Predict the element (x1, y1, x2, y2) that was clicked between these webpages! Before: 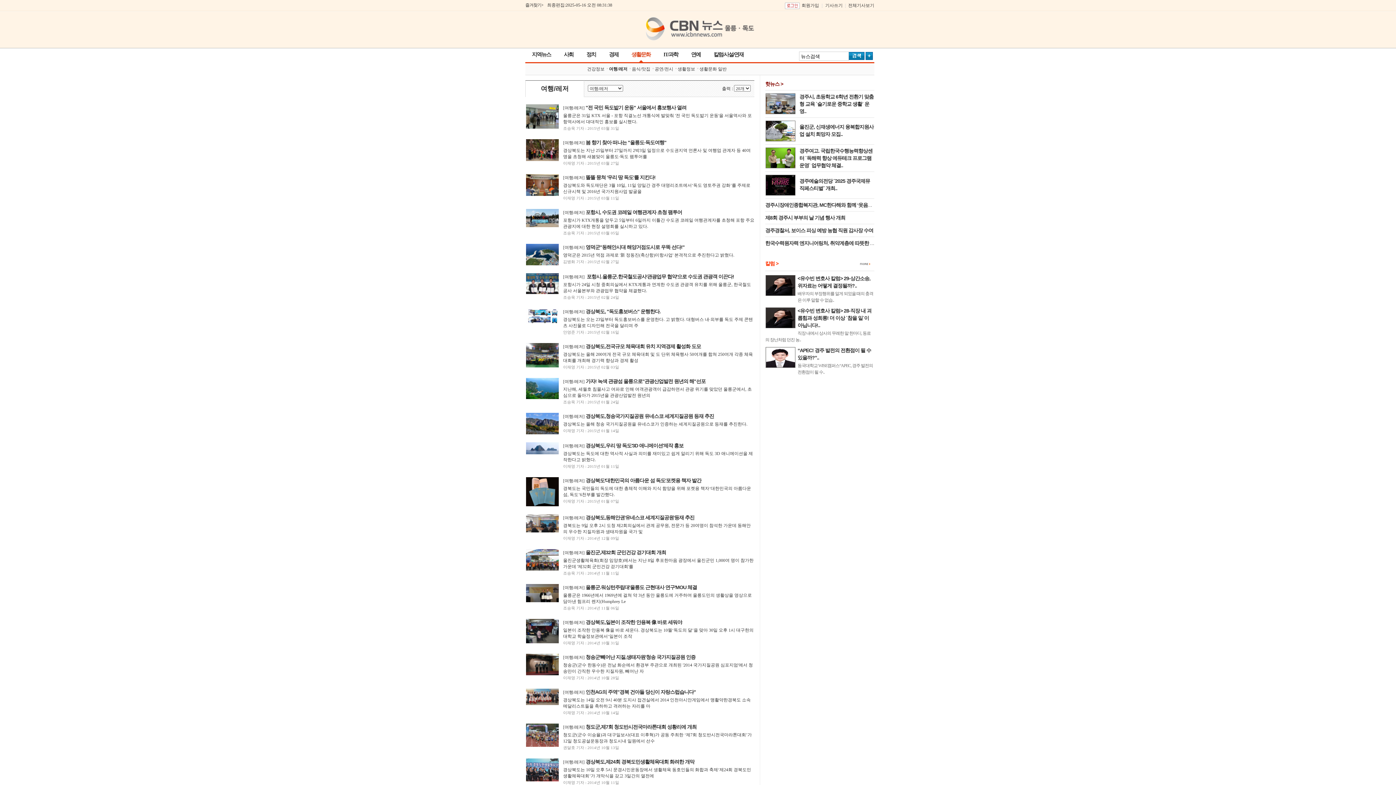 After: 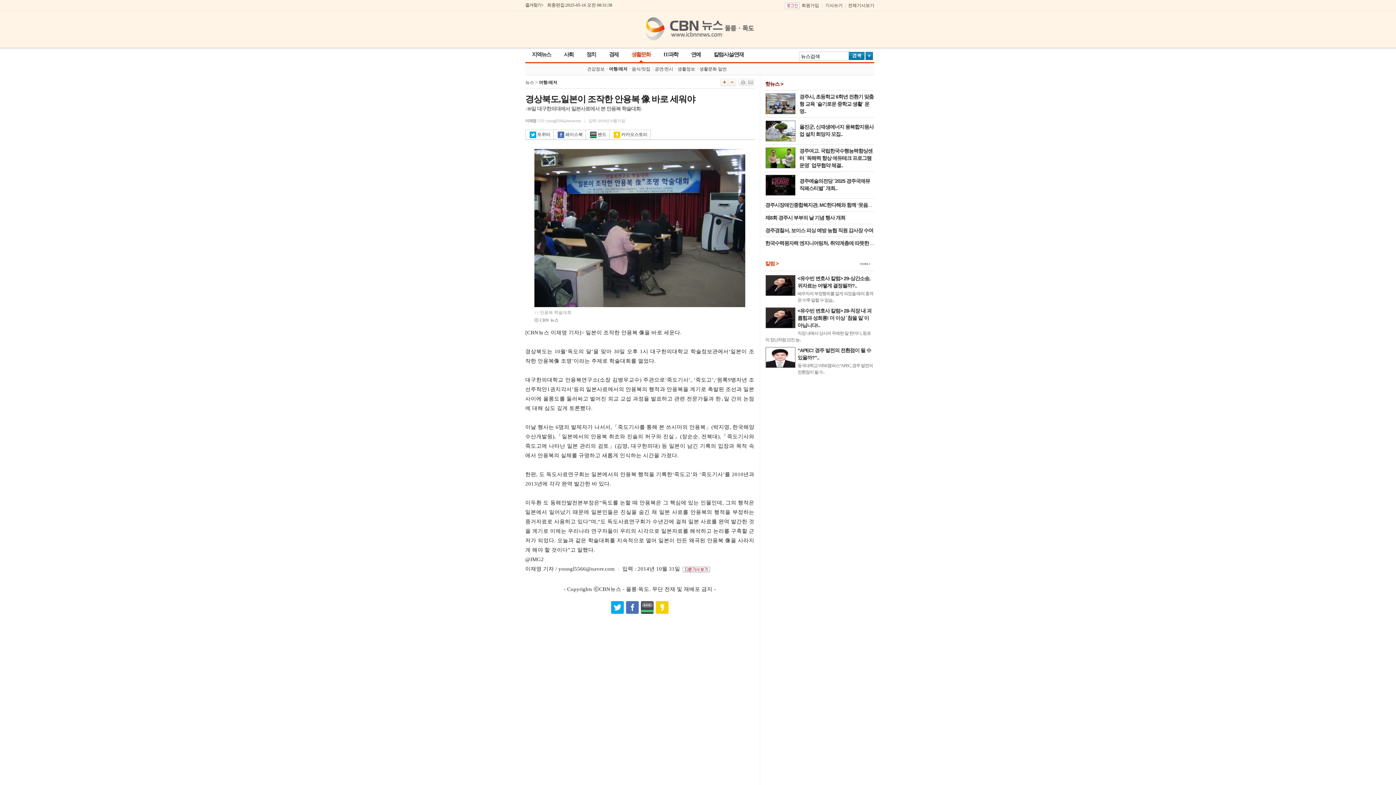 Action: label: [여행/레저] 경상북도,일본이 조작한 안용복 像 바로 세워야 bbox: (563, 620, 682, 625)